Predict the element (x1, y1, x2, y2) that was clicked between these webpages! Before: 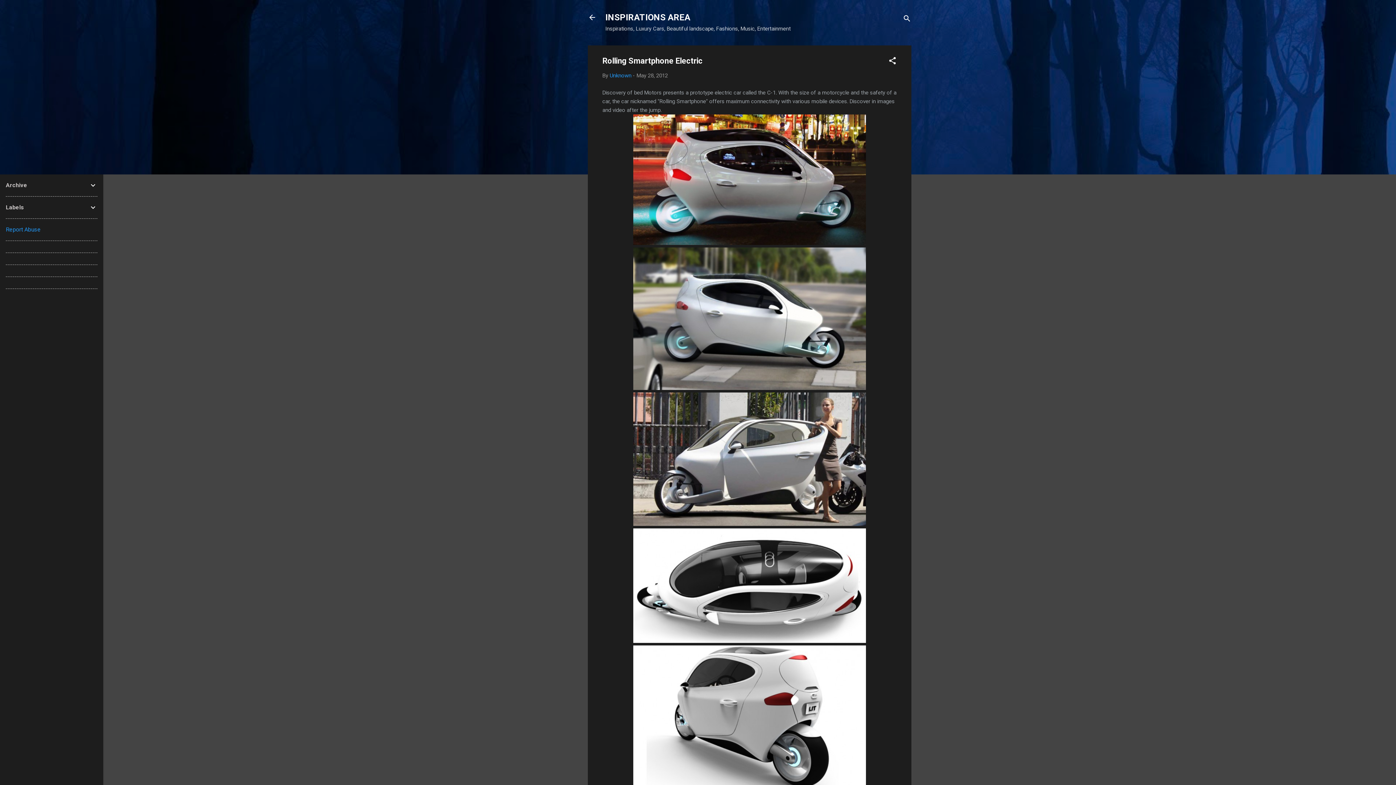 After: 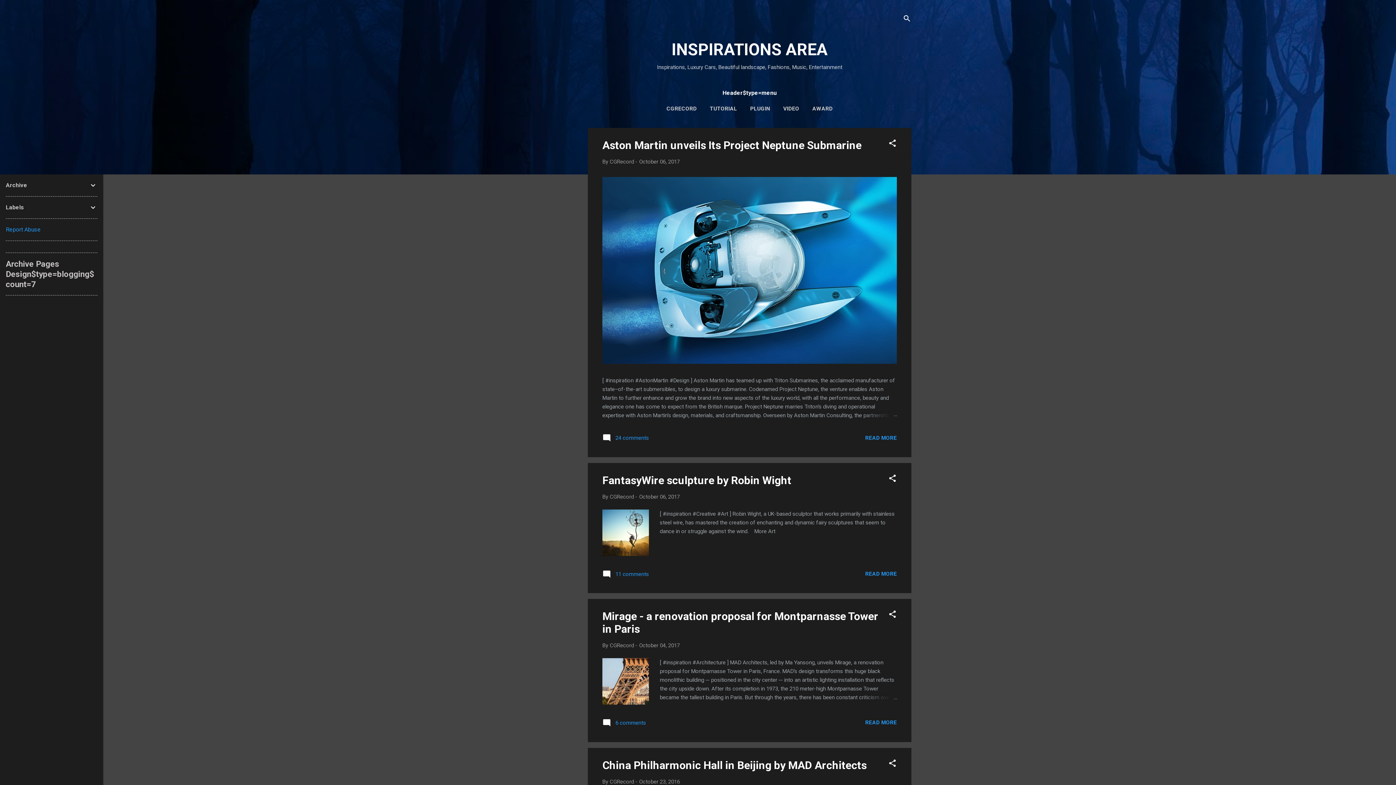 Action: bbox: (583, 8, 601, 26)